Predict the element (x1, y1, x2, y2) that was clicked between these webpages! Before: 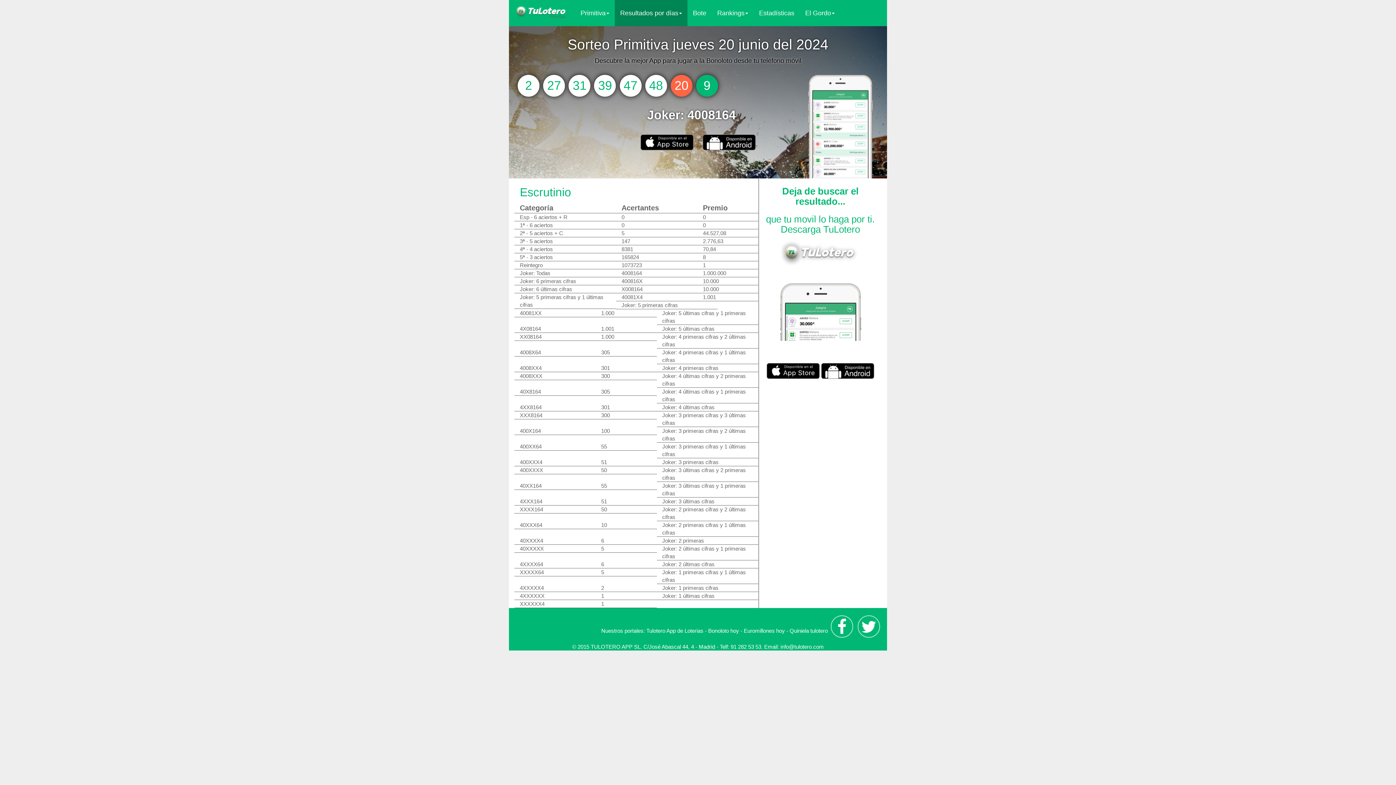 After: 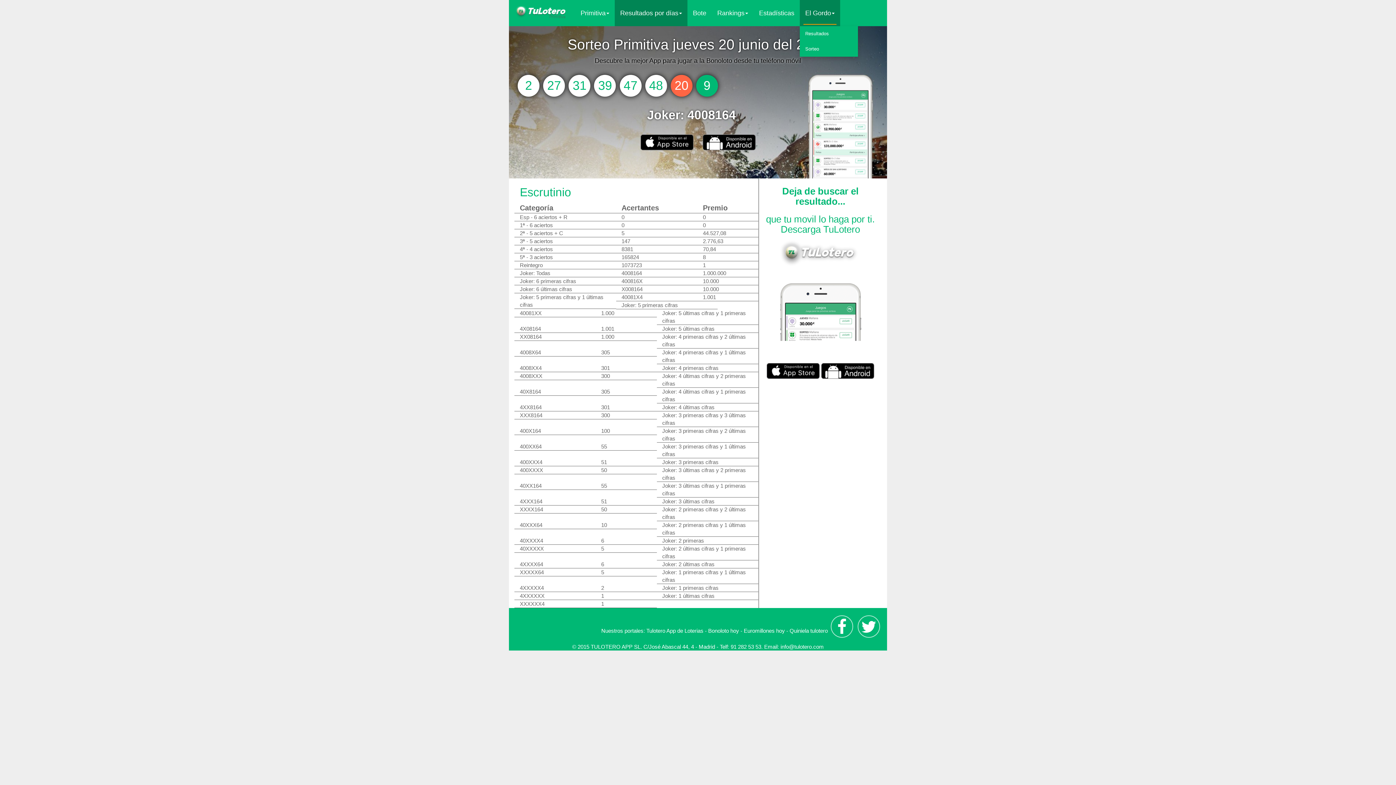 Action: label: El Gordo bbox: (800, 0, 840, 26)